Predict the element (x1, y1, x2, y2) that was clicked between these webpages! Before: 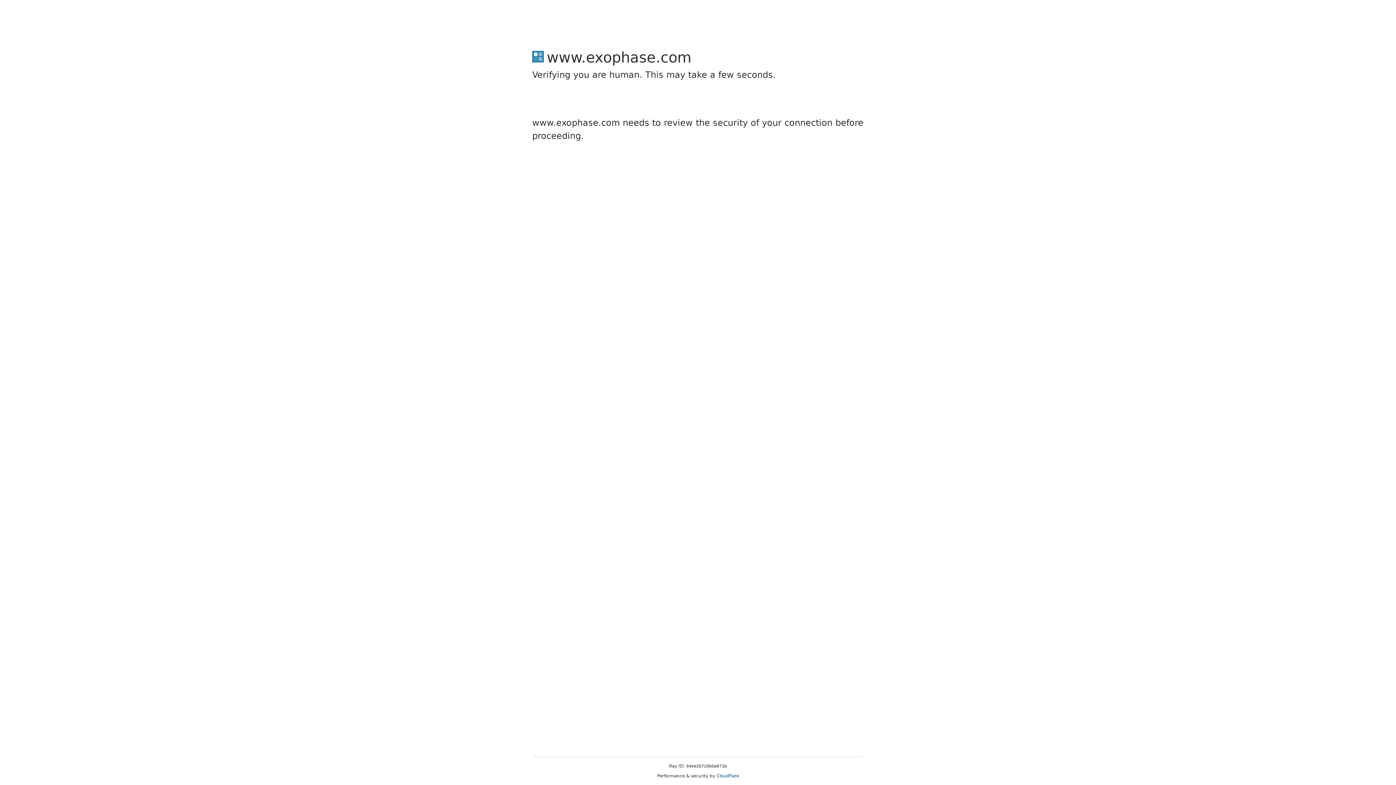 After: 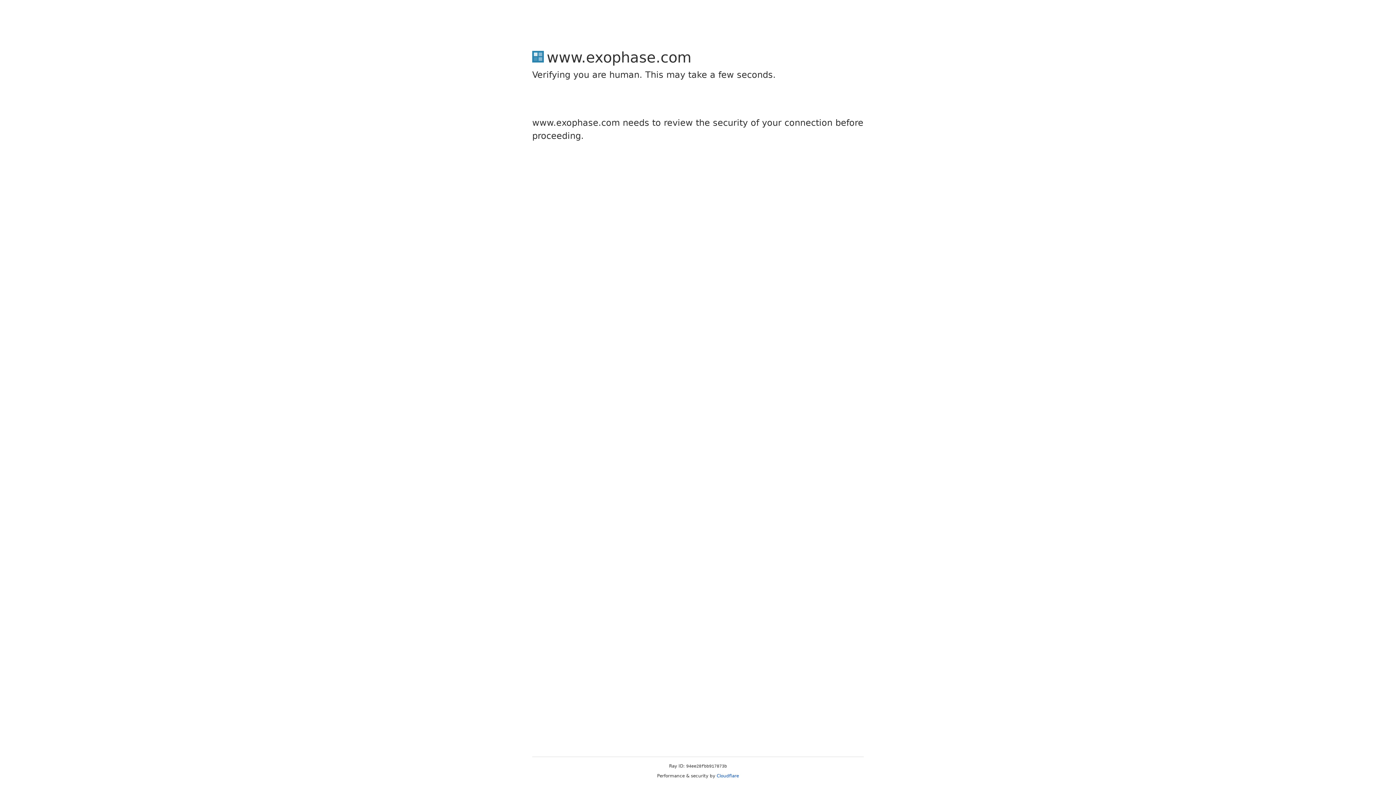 Action: bbox: (716, 773, 739, 778) label: Cloudflare